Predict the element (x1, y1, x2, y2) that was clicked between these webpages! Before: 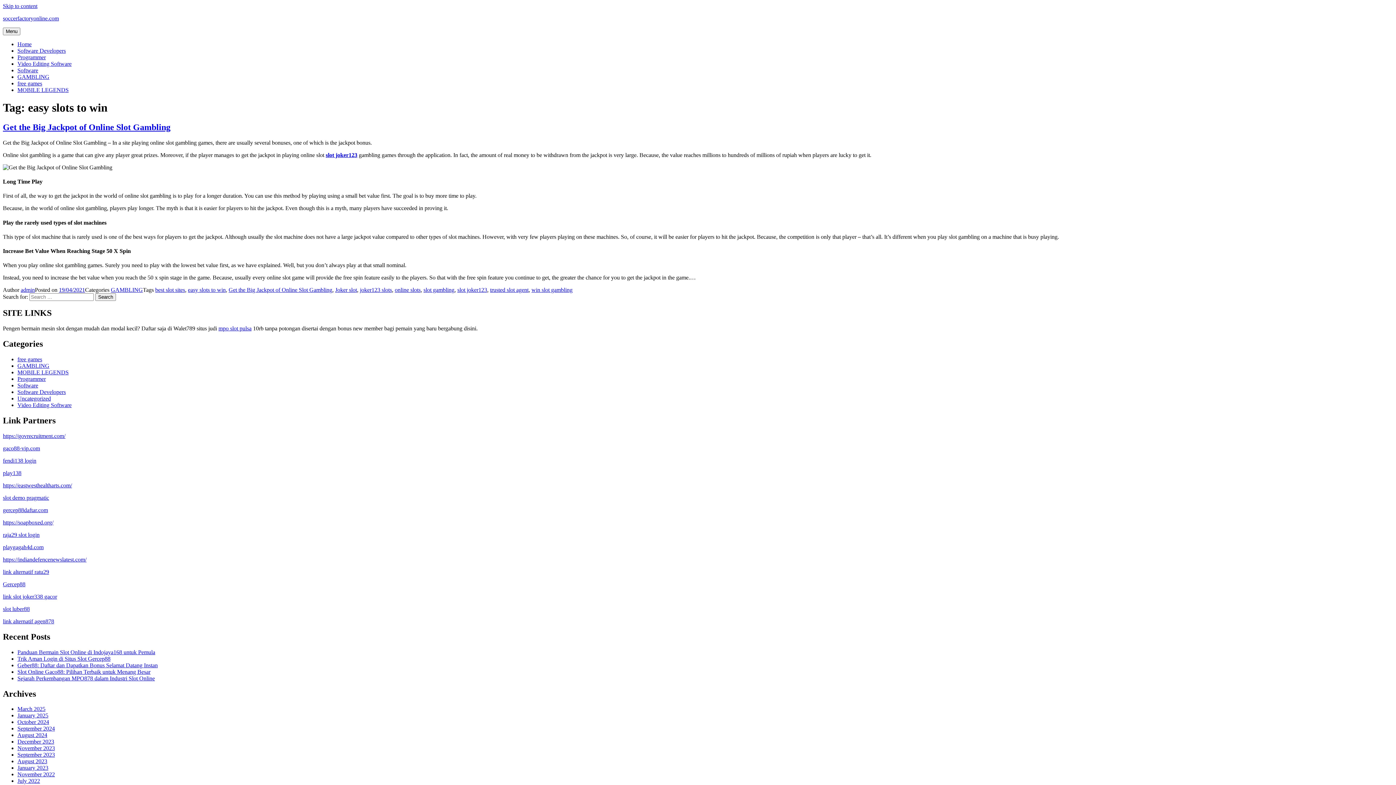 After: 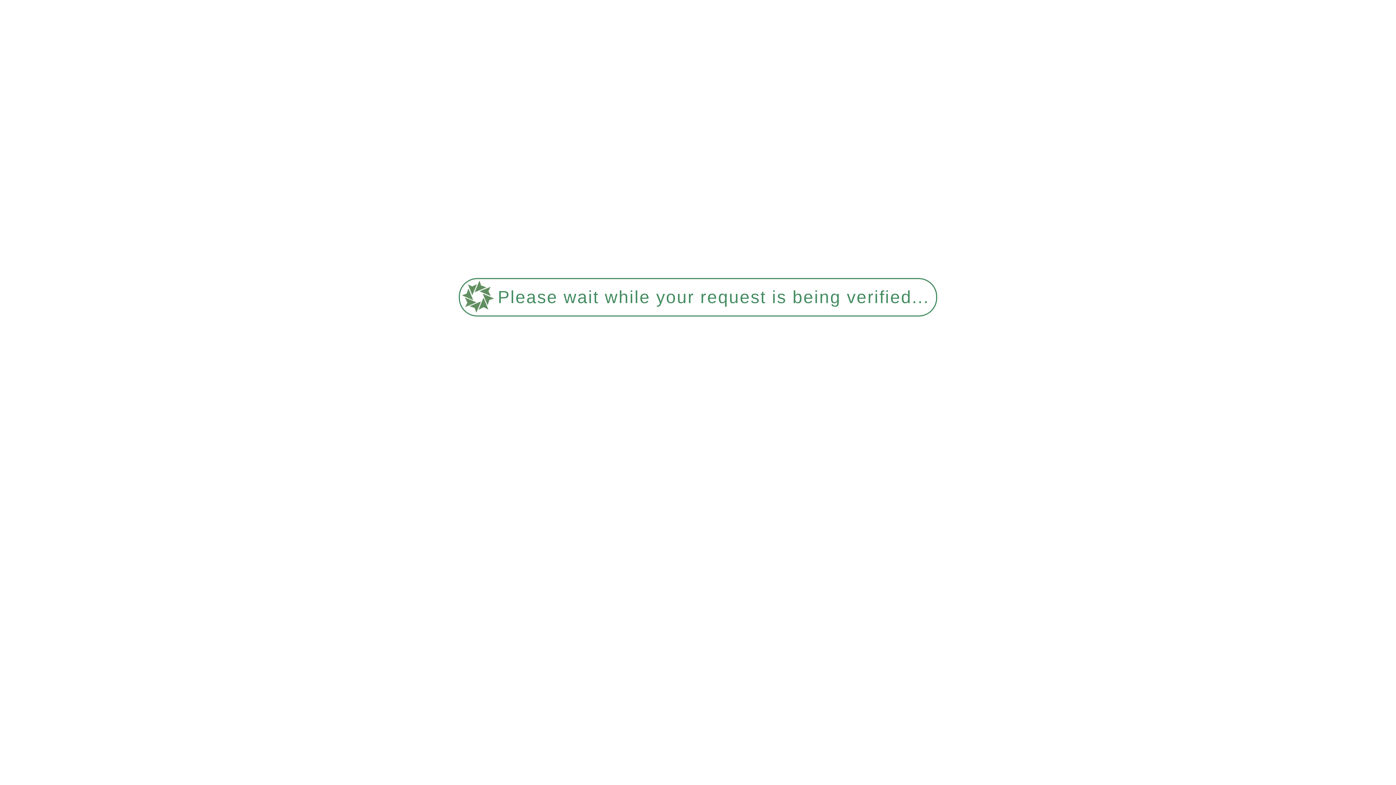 Action: bbox: (17, 752, 54, 758) label: September 2023